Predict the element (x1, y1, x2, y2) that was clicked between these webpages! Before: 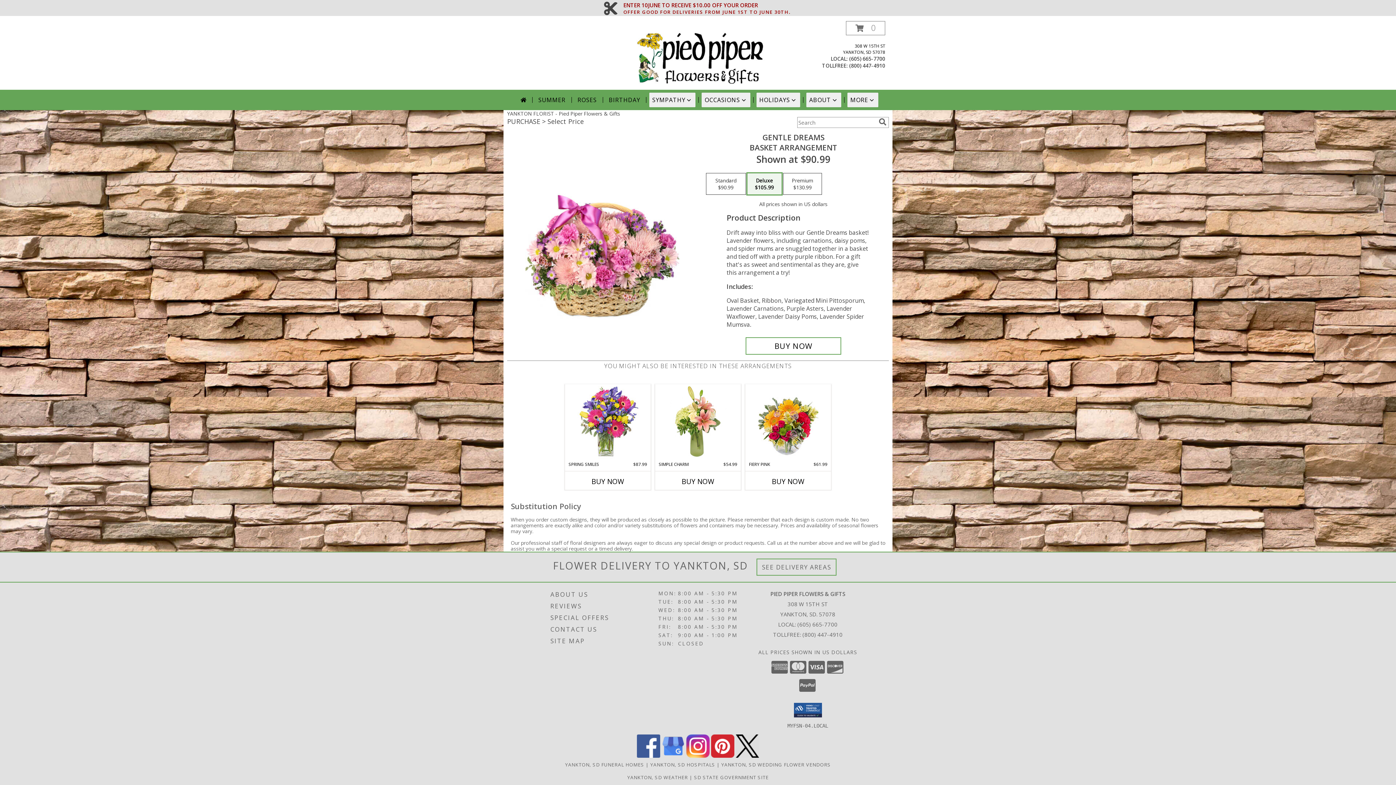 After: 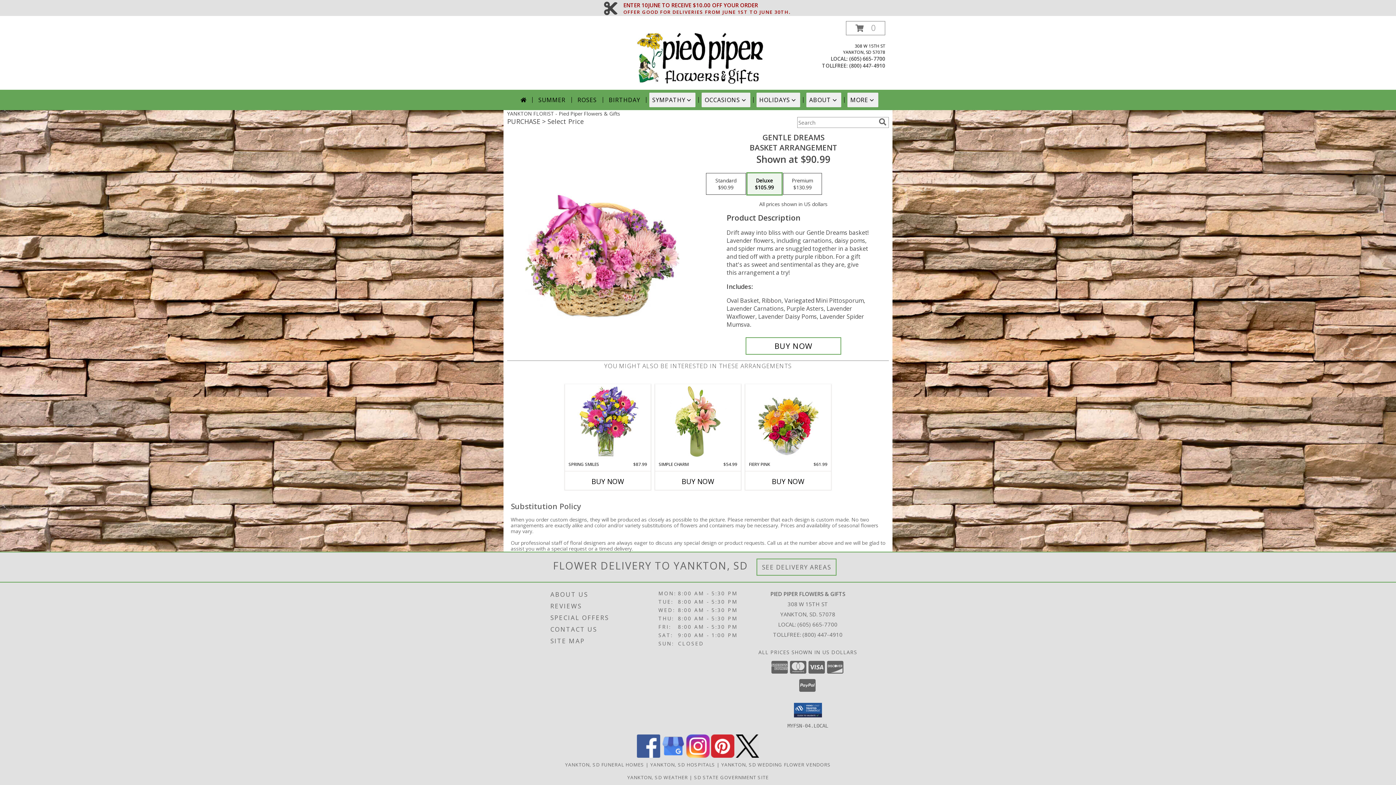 Action: label: View our Facebook bbox: (637, 752, 660, 759)